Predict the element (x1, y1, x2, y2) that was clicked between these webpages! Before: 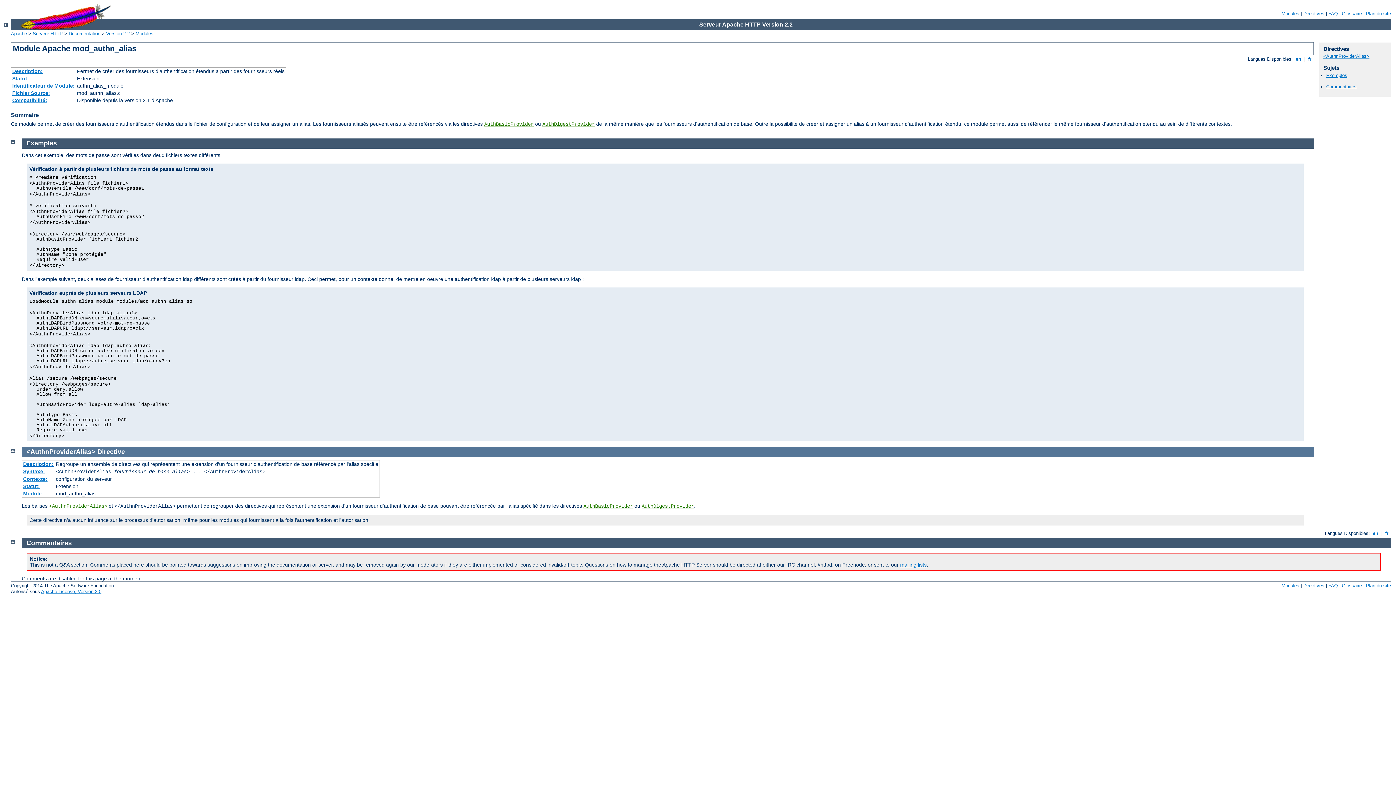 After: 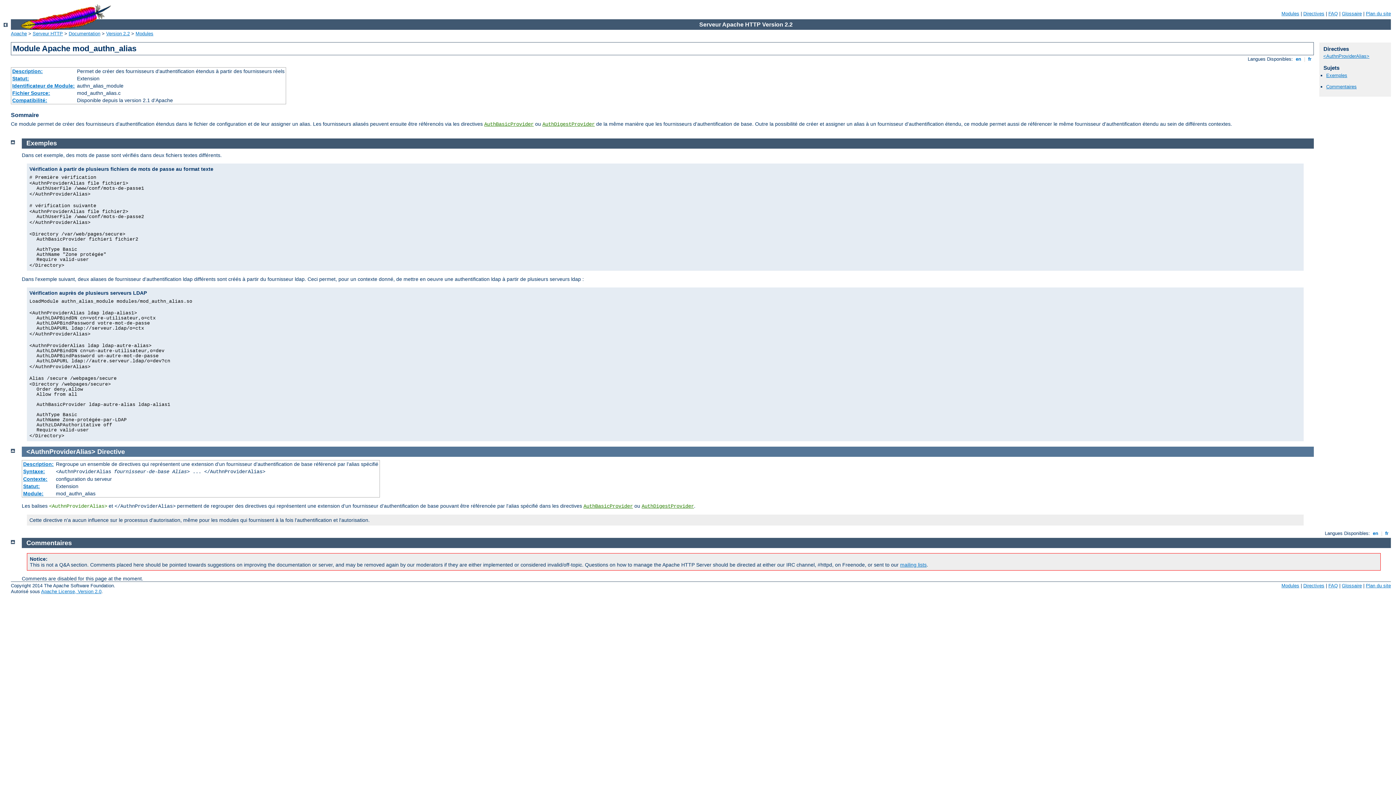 Action: label:  fr  bbox: (1306, 56, 1313, 61)